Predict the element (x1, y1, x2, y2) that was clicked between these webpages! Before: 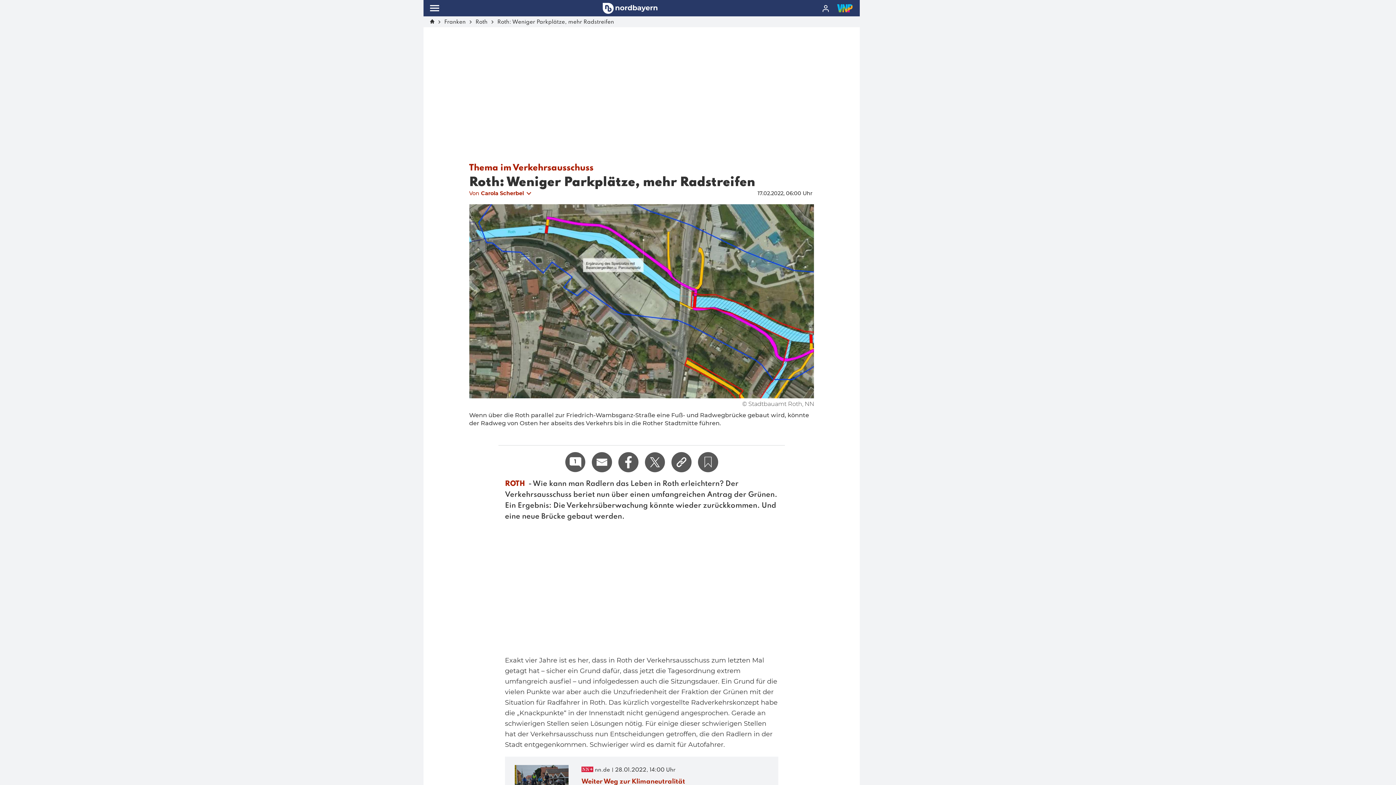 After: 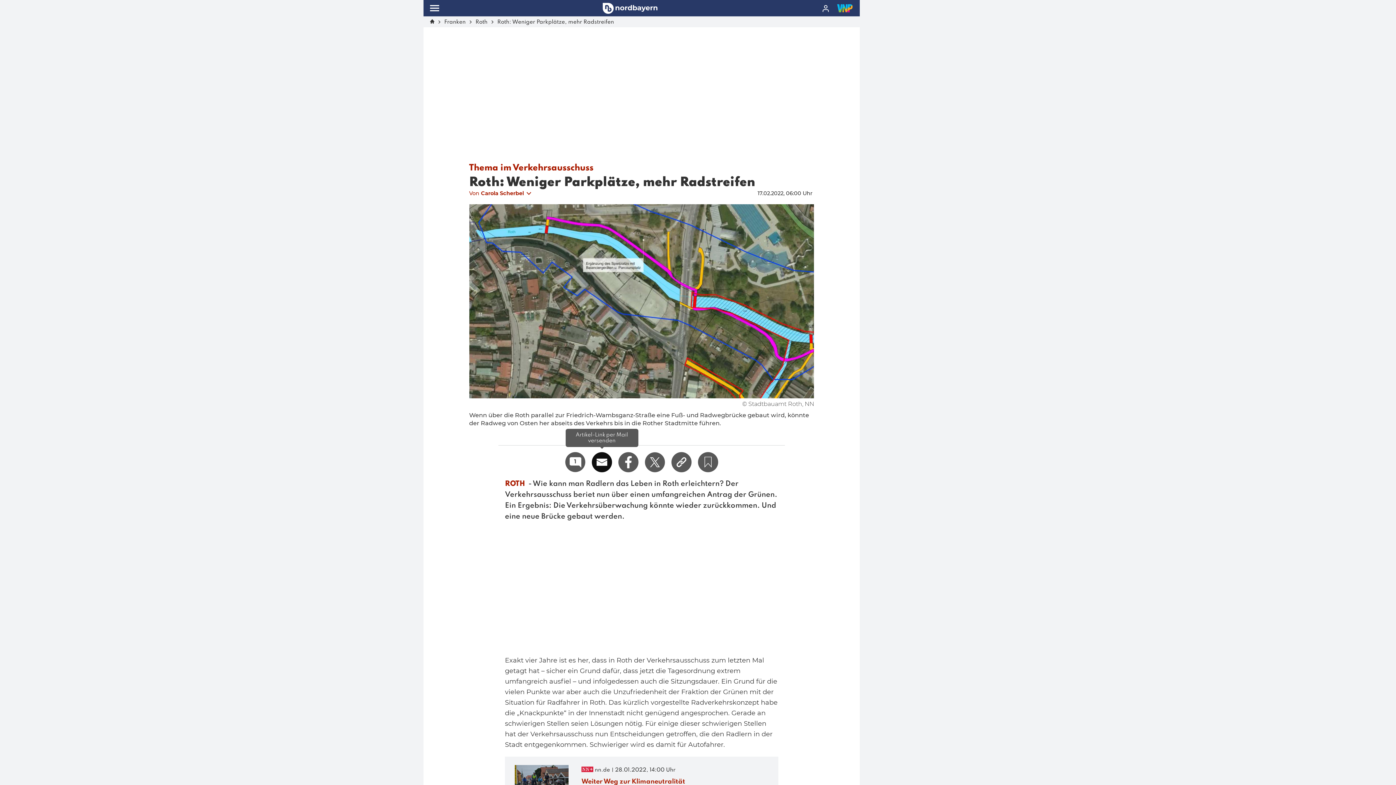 Action: bbox: (592, 452, 612, 472)